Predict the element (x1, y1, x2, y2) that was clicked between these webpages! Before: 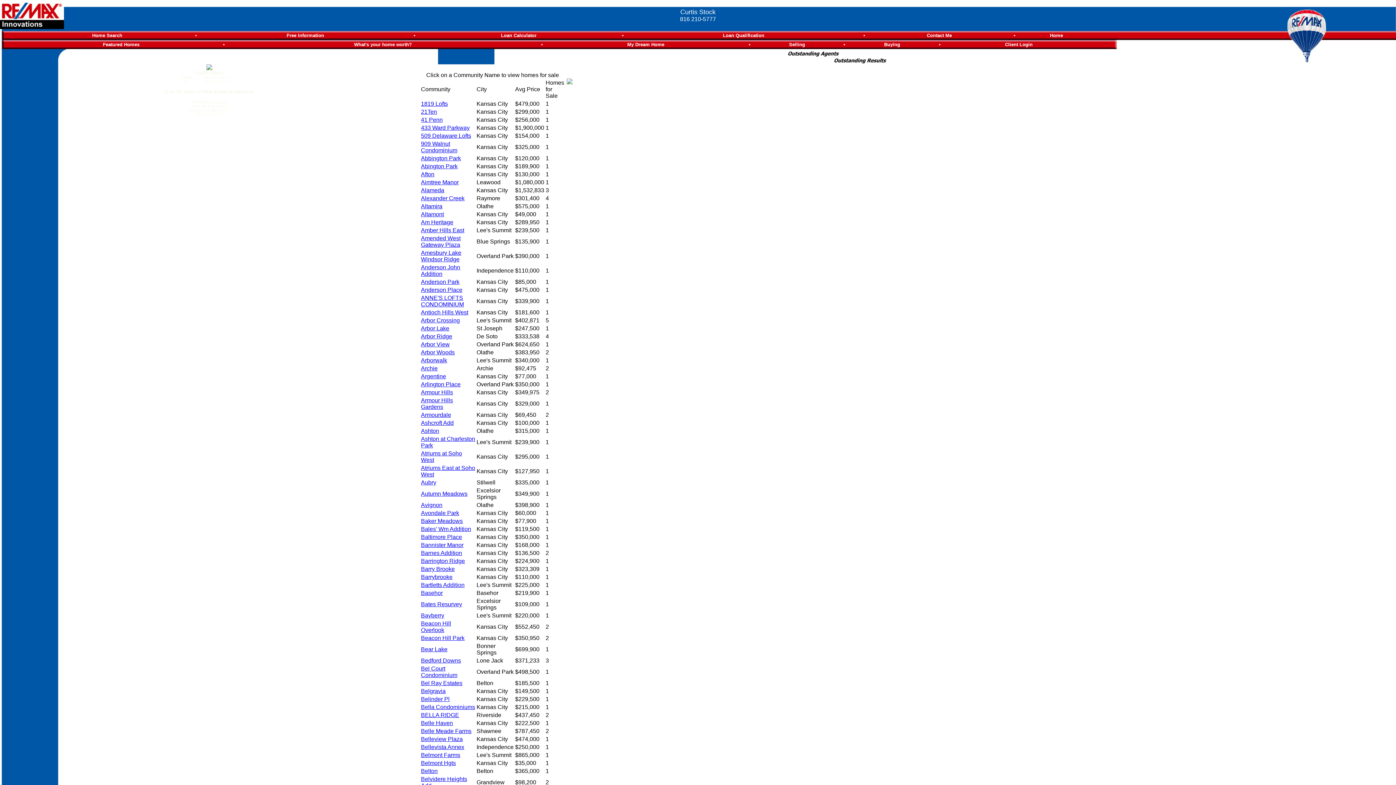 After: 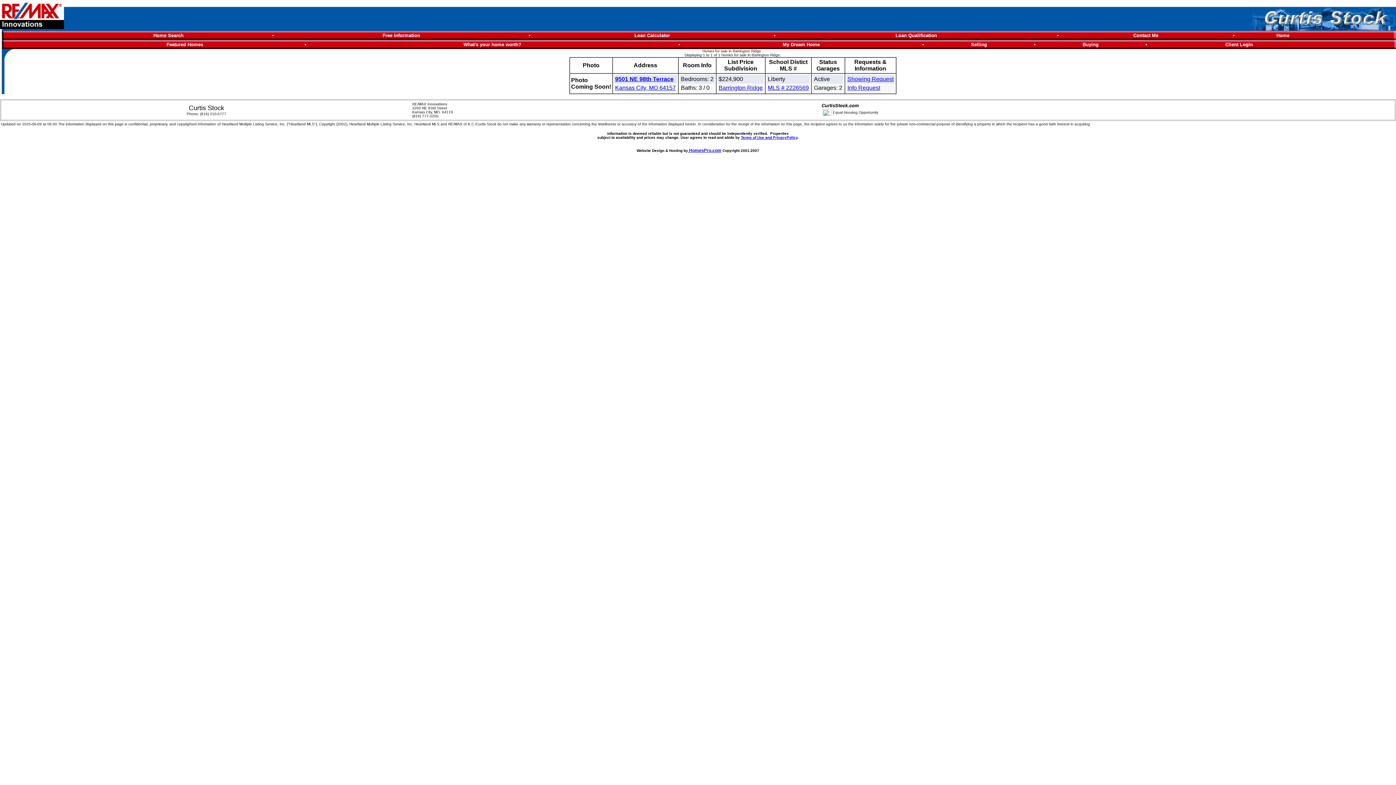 Action: label: Barrington Ridge bbox: (421, 558, 465, 564)